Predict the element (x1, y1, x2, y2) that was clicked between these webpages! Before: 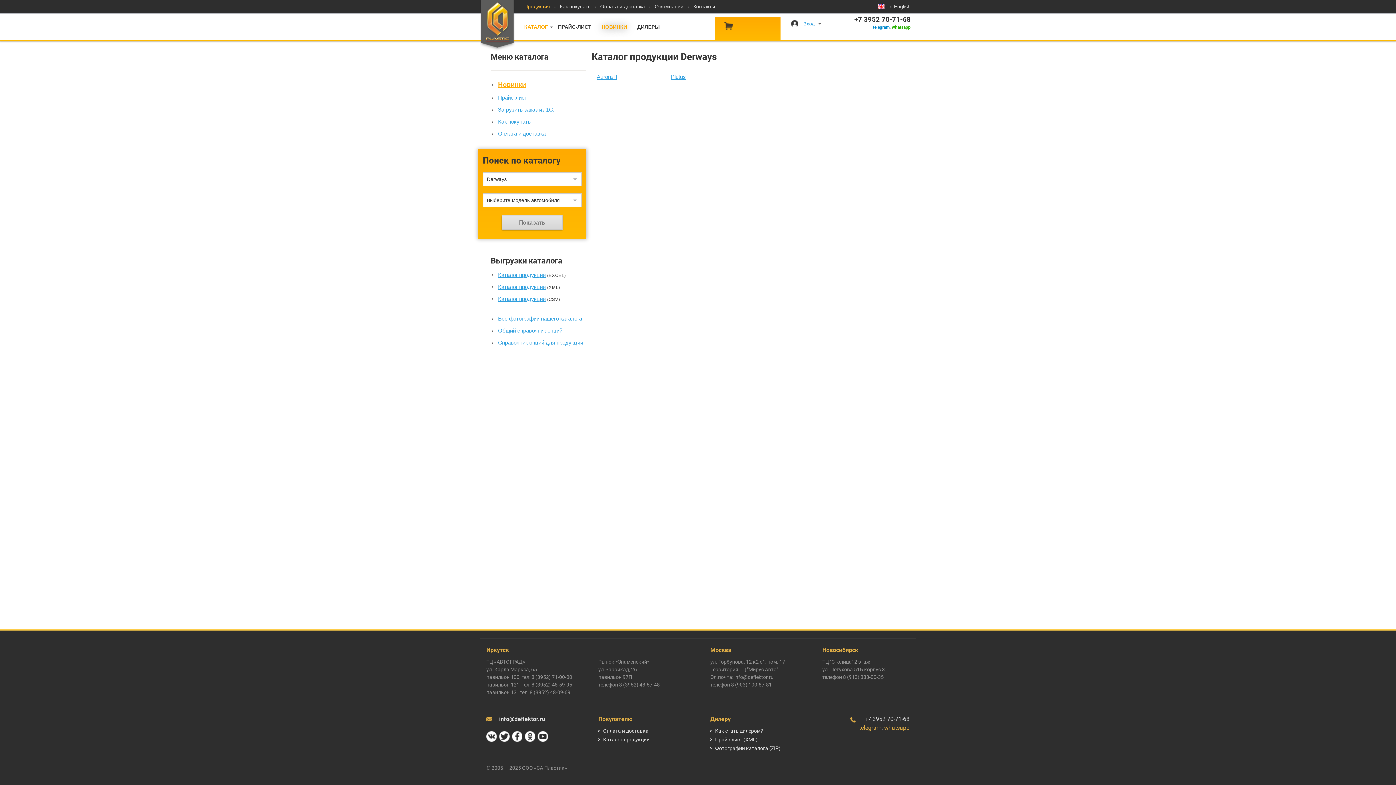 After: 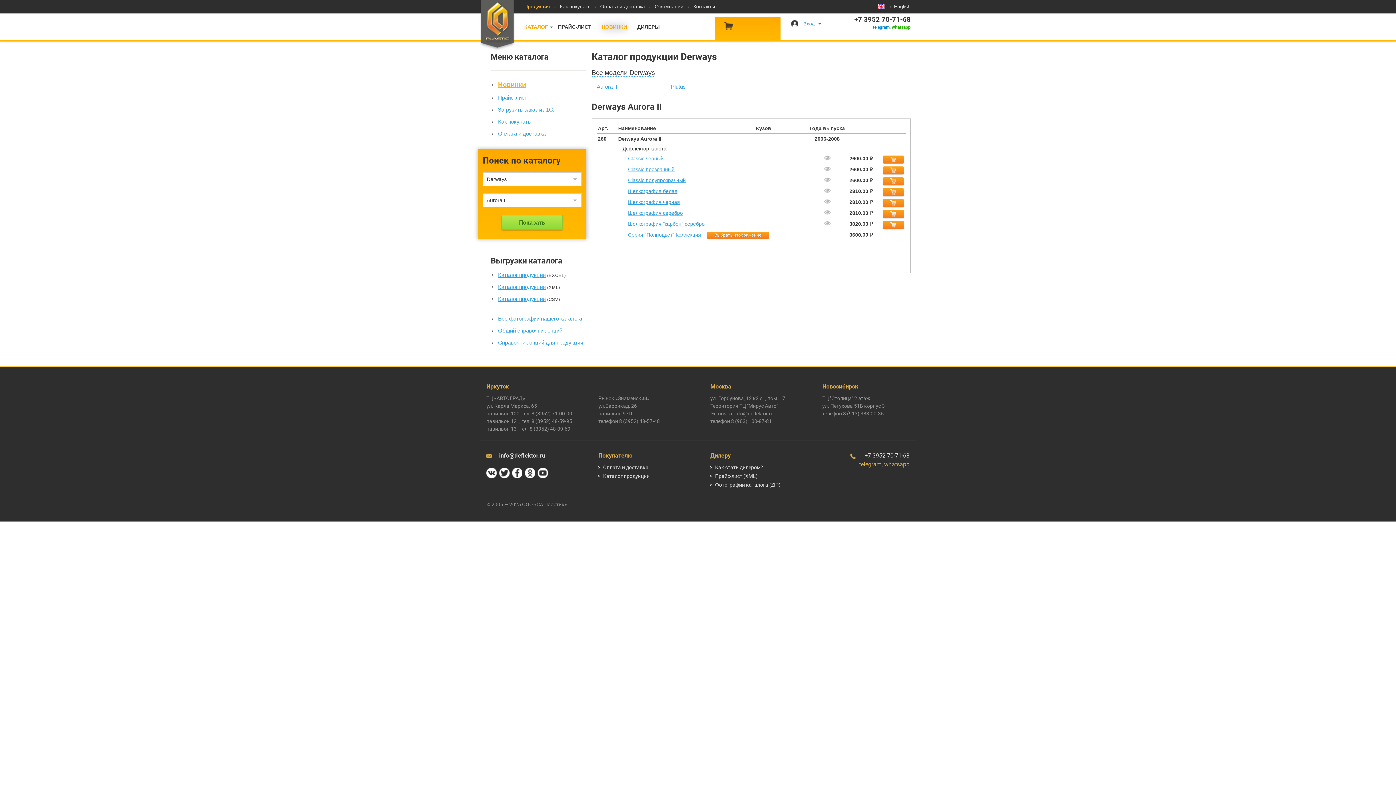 Action: bbox: (596, 73, 617, 80) label: Aurora II